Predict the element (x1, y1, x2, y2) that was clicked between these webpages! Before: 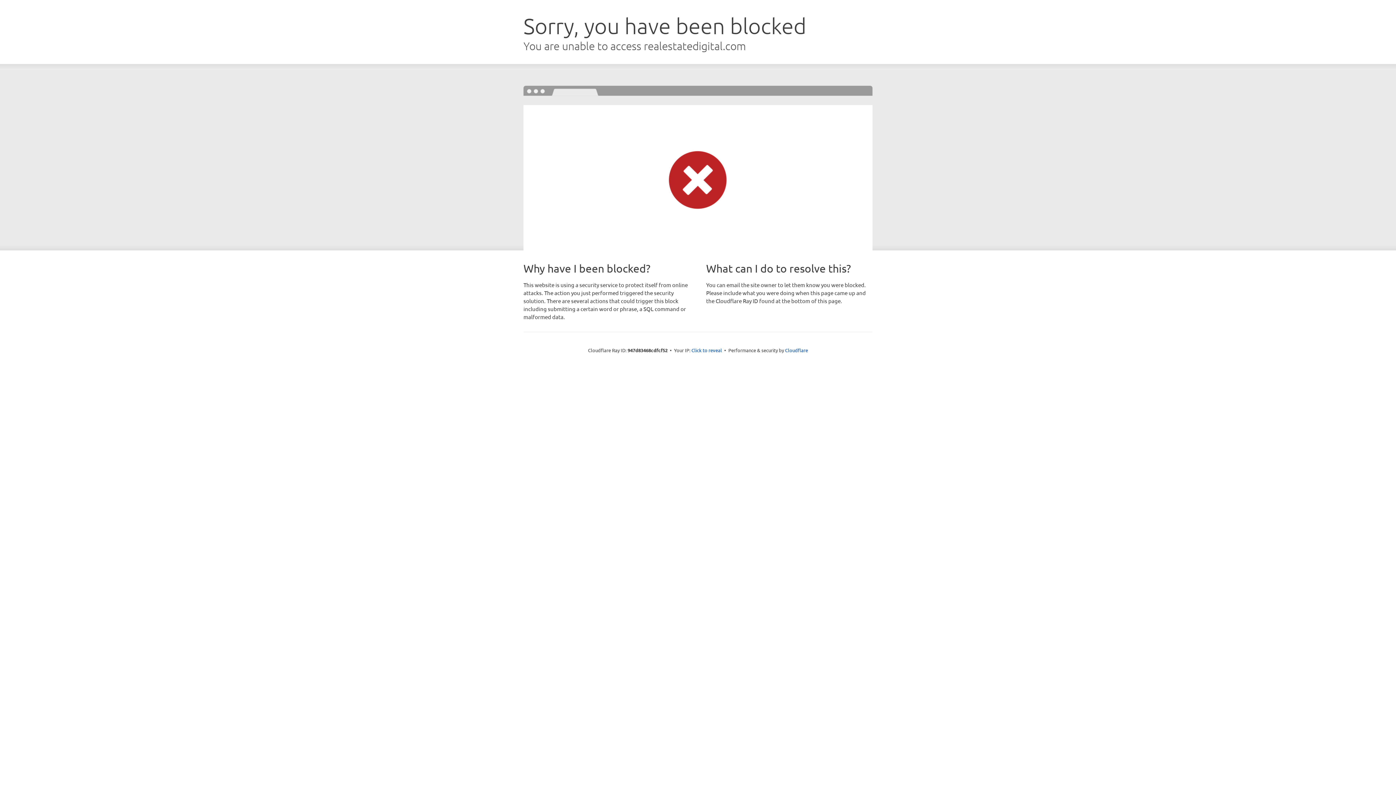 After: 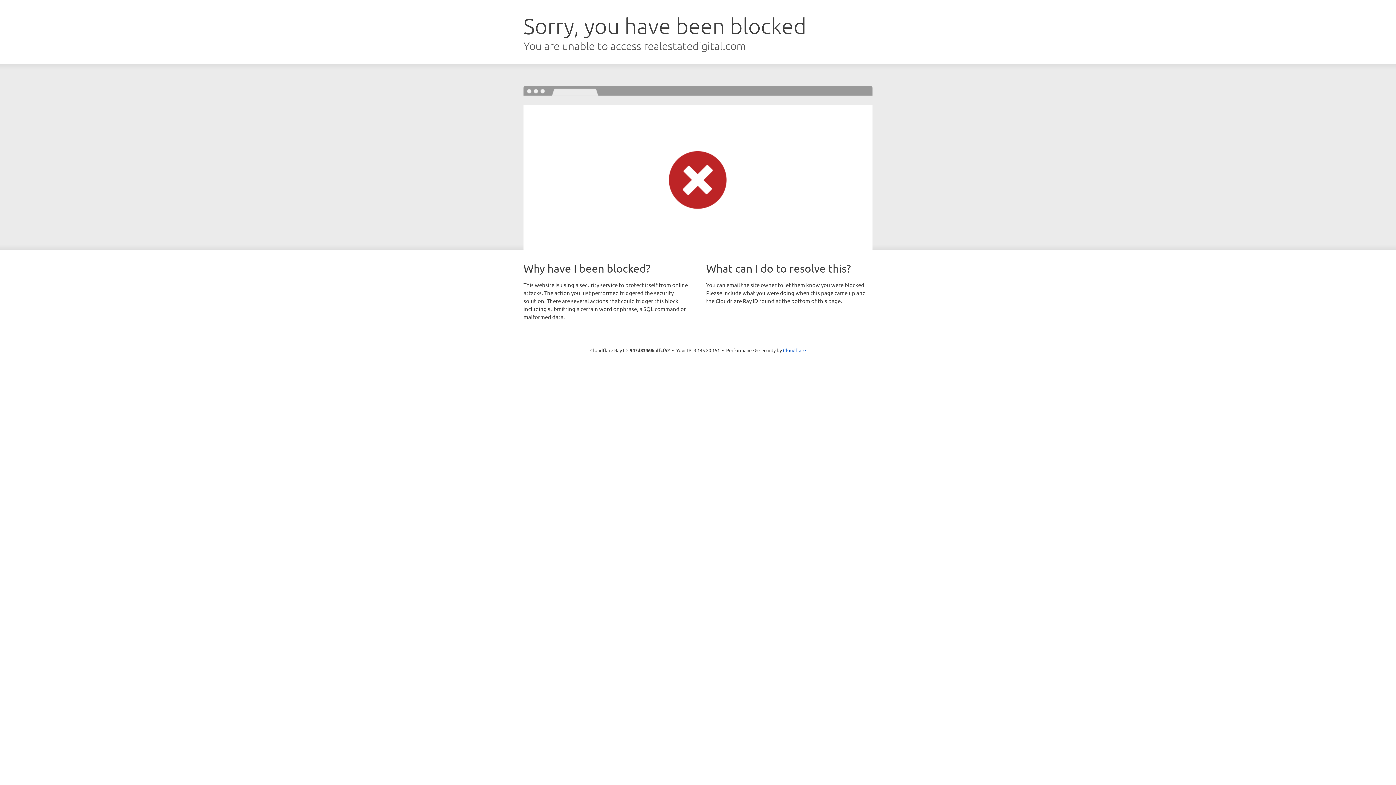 Action: bbox: (691, 346, 722, 353) label: Click to reveal